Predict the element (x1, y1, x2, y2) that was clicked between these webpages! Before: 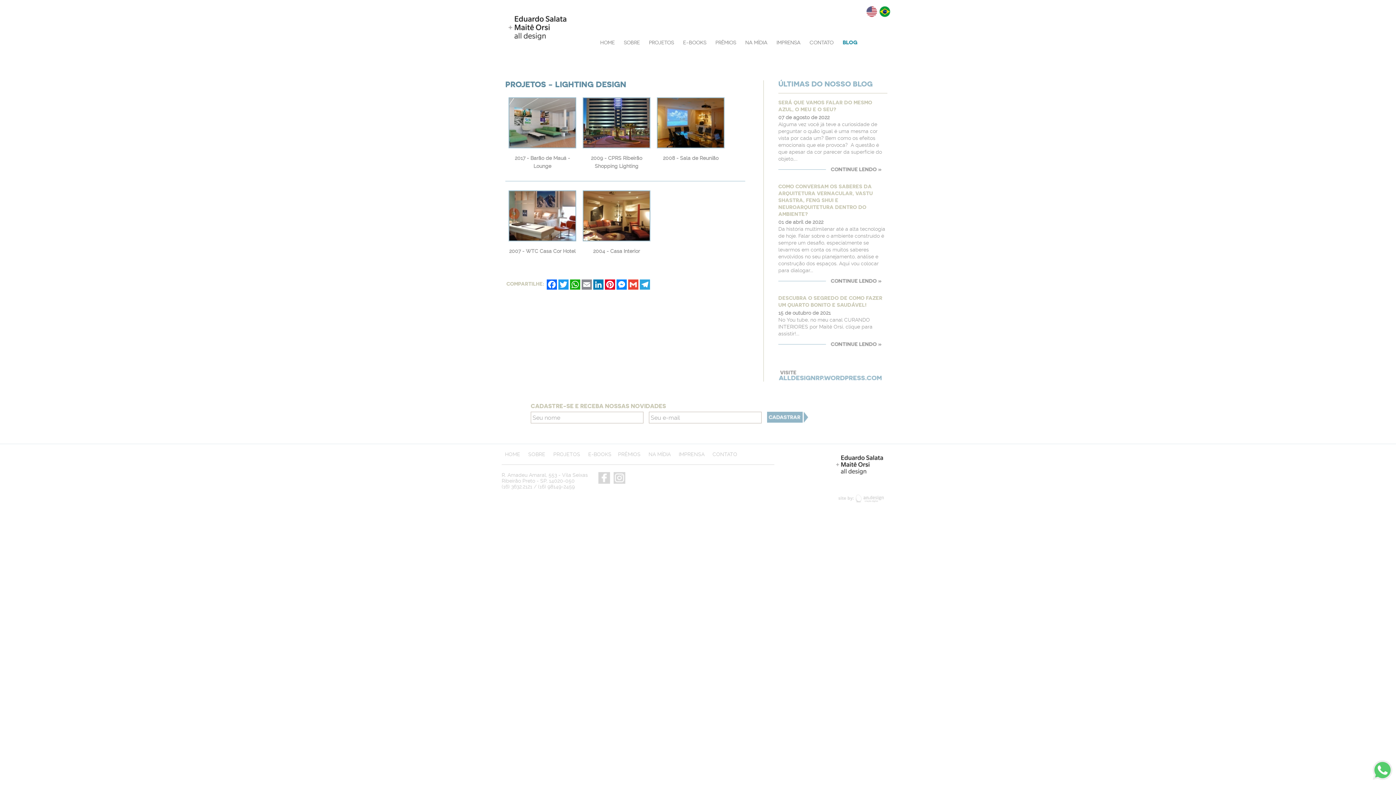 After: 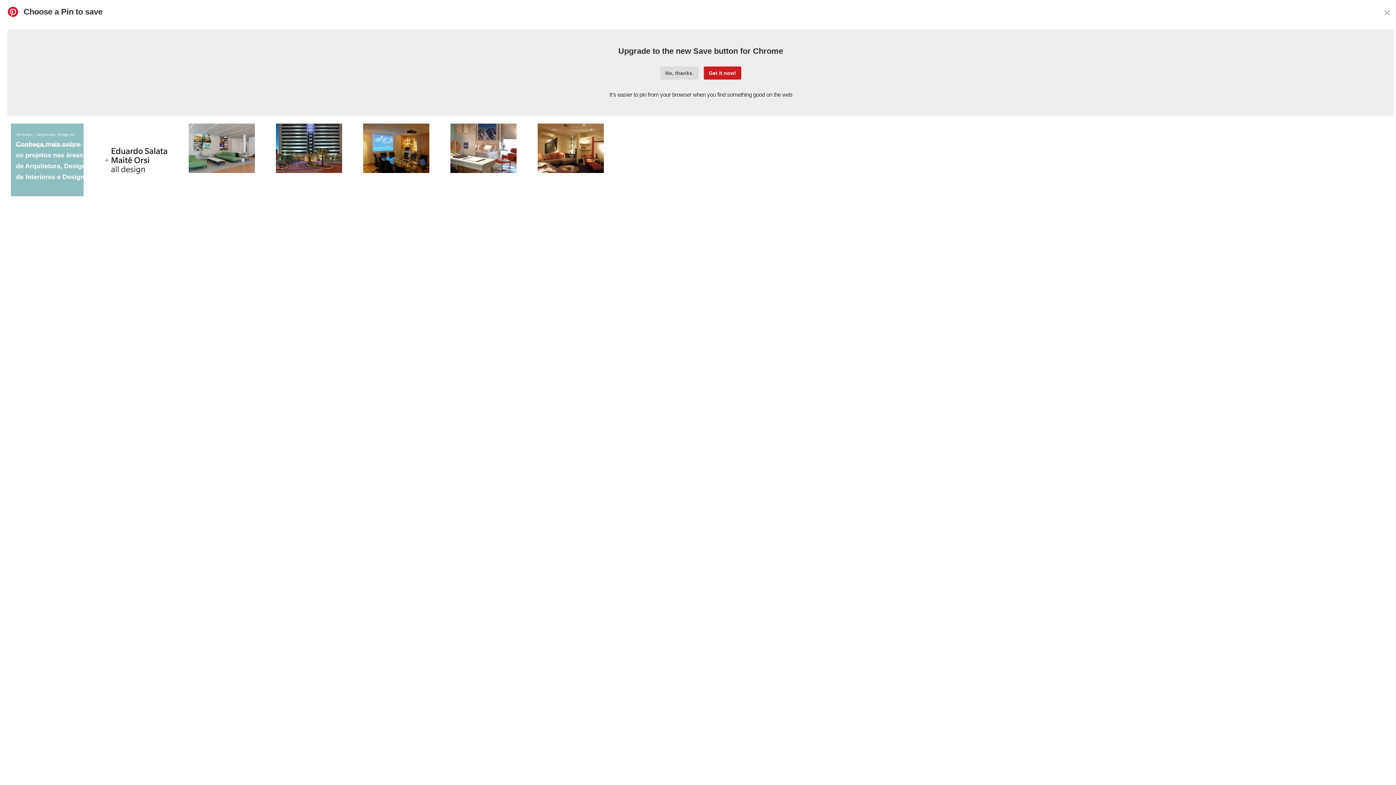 Action: bbox: (604, 279, 616, 289) label: Pinterest